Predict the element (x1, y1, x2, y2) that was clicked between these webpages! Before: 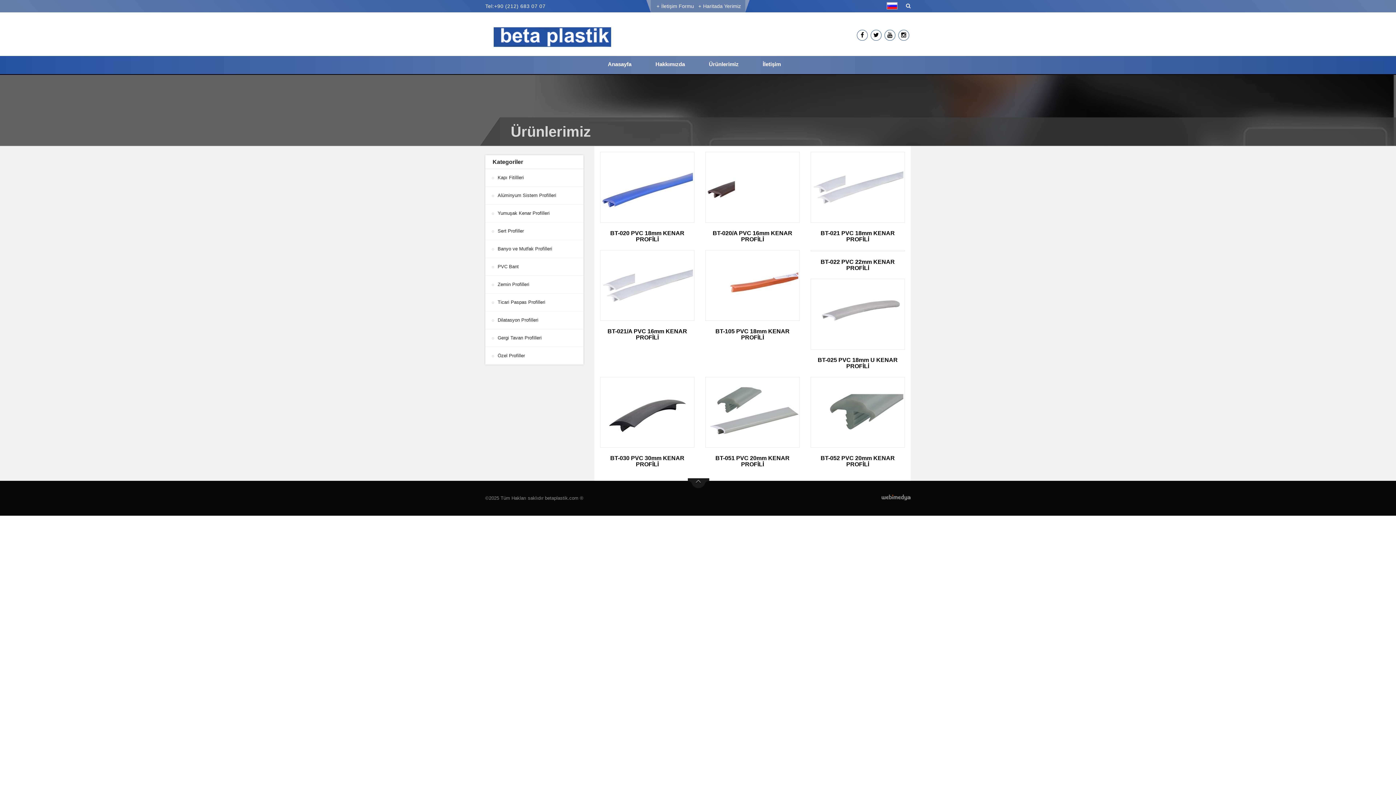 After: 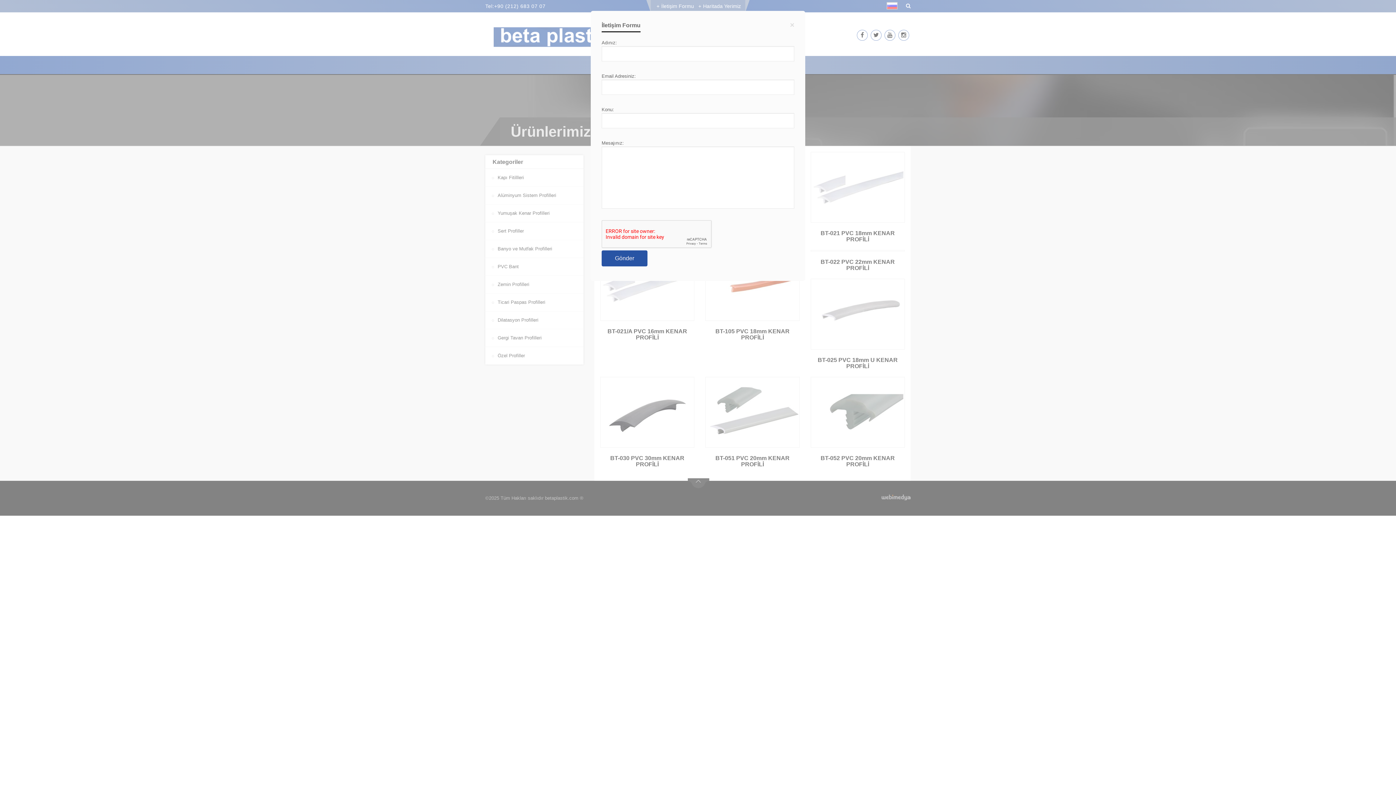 Action: bbox: (661, 3, 694, 9) label: İletişim Formu